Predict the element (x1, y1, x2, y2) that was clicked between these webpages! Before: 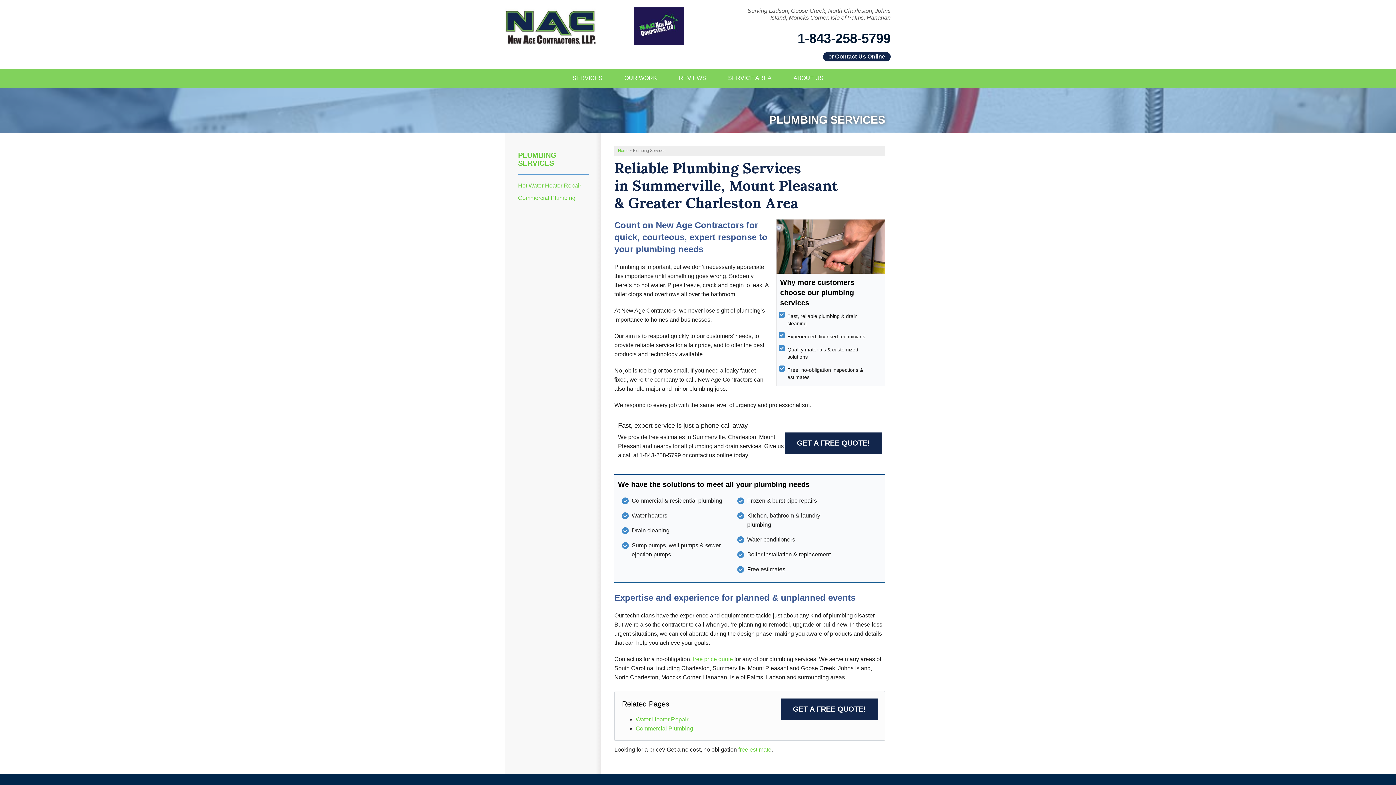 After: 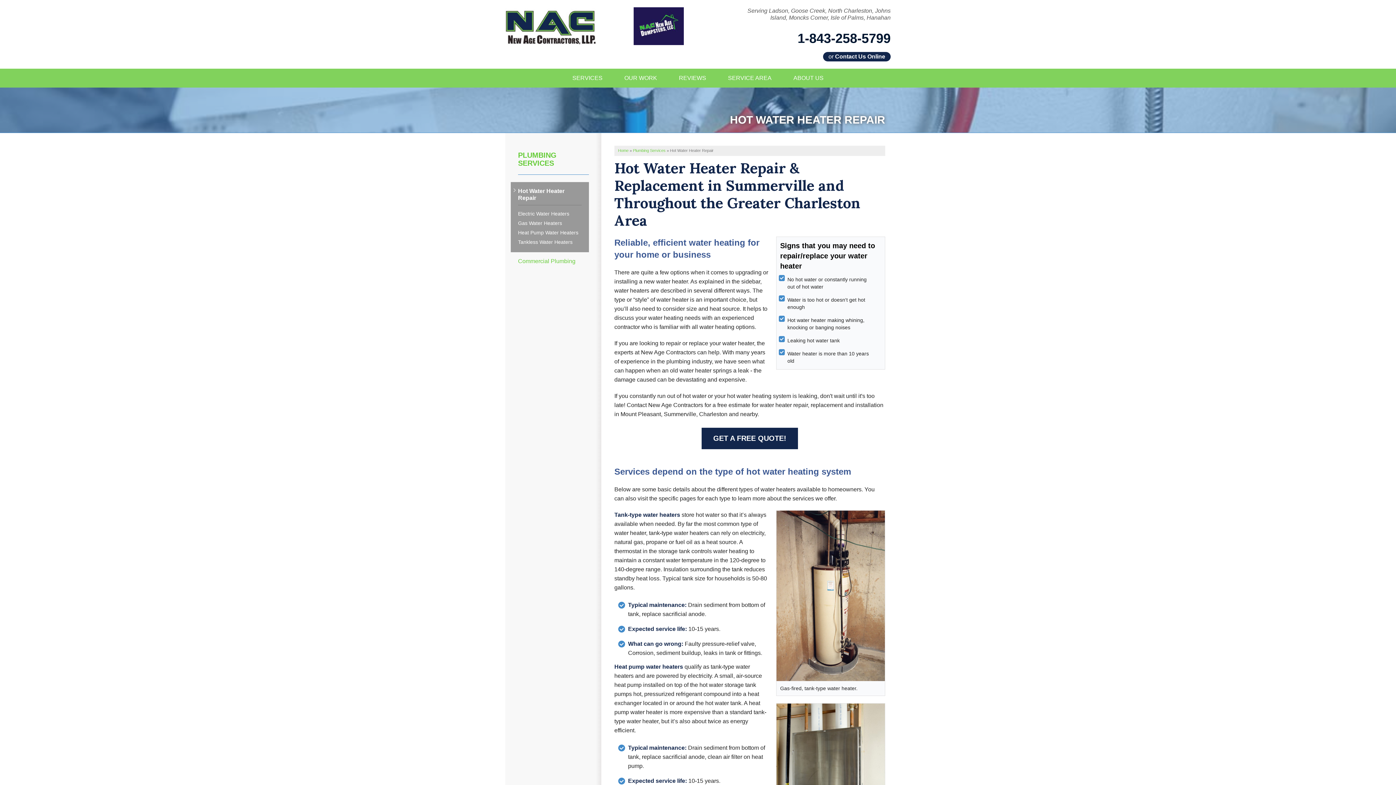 Action: bbox: (518, 182, 589, 189) label: Hot Water Heater Repair